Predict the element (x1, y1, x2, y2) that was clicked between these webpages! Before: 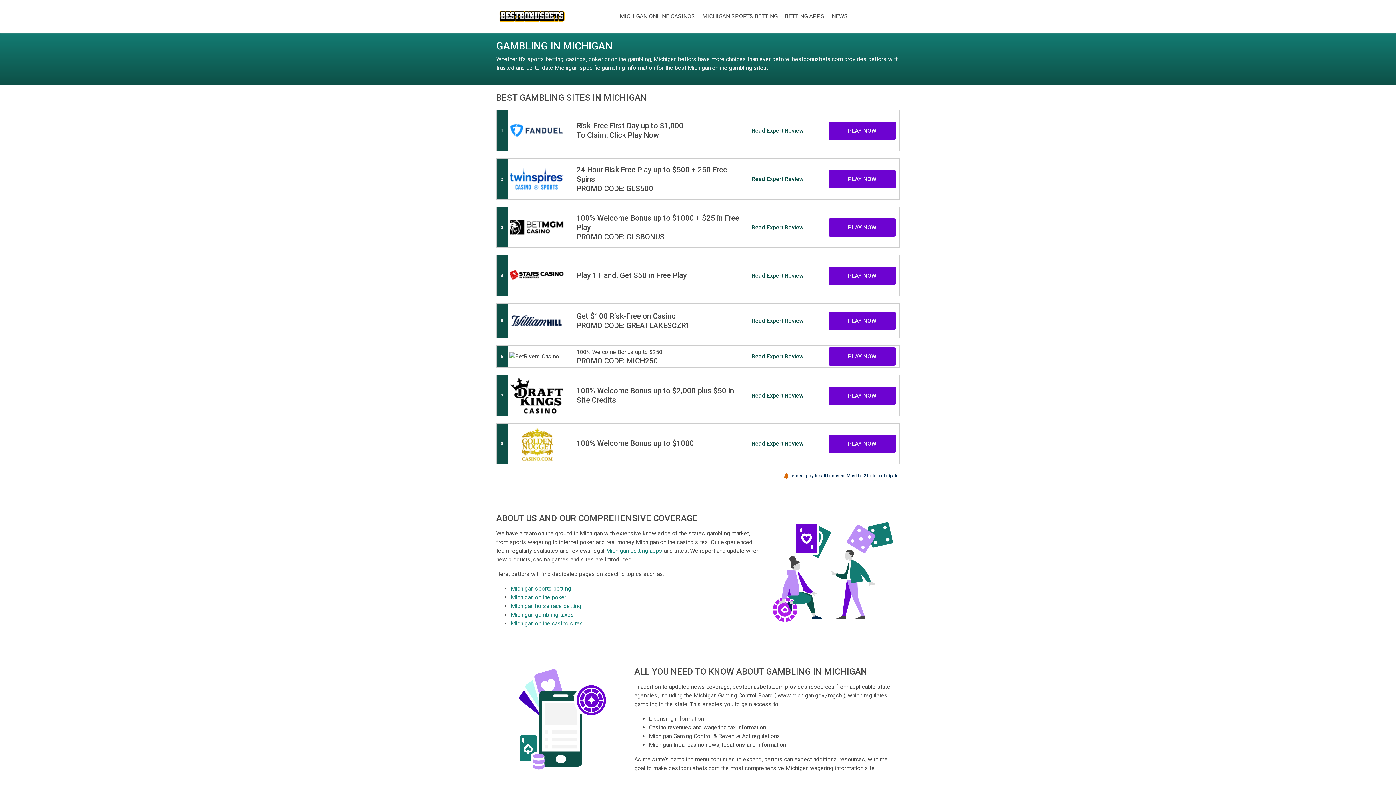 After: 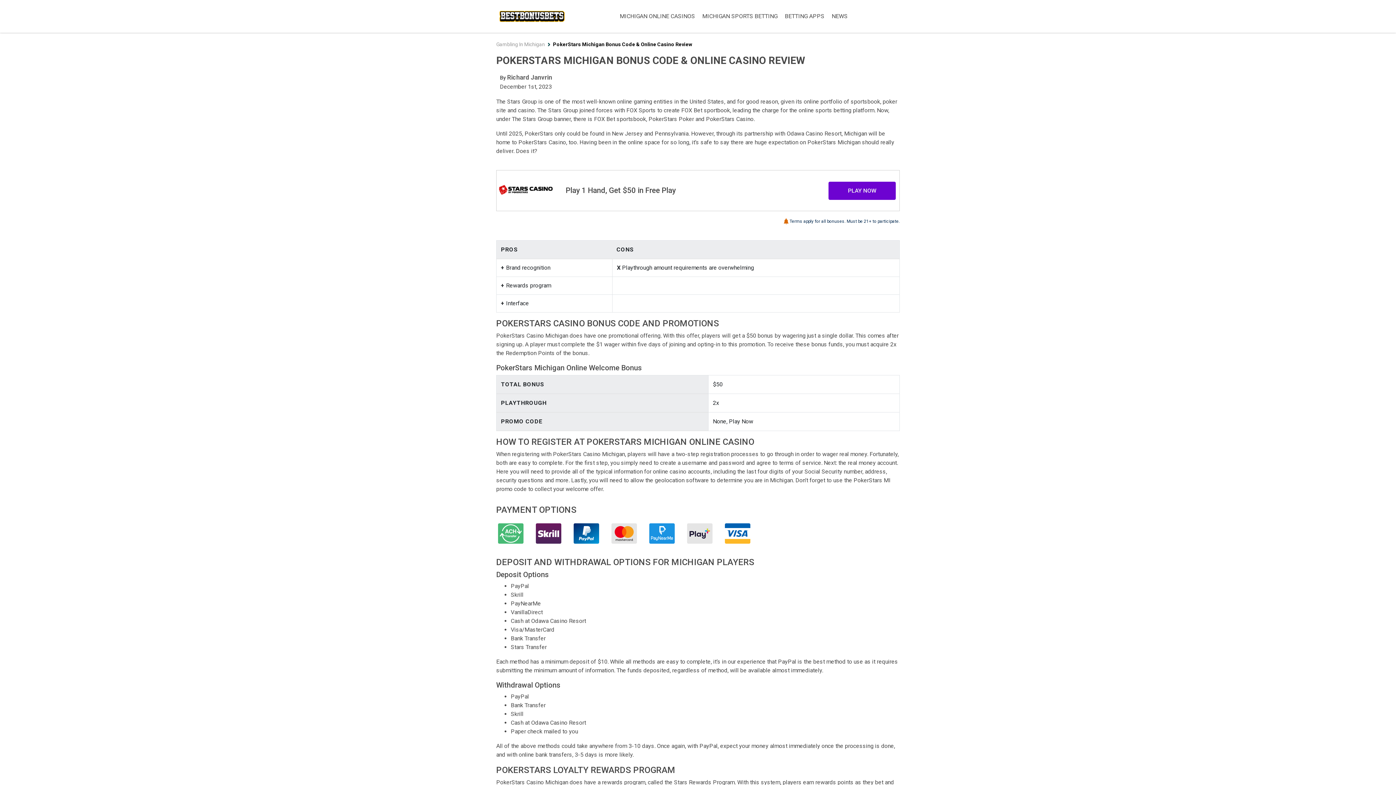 Action: label: Read Expert Review bbox: (751, 271, 803, 280)